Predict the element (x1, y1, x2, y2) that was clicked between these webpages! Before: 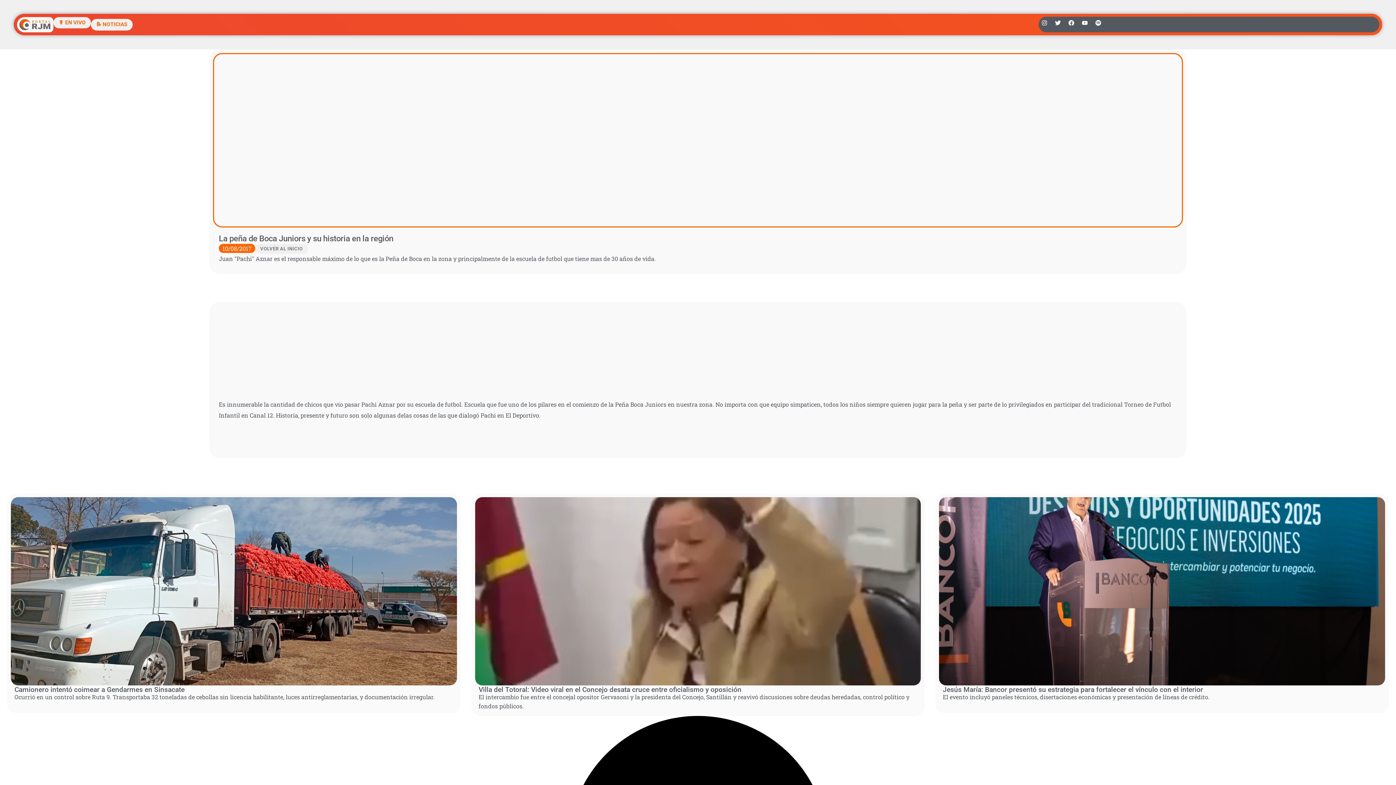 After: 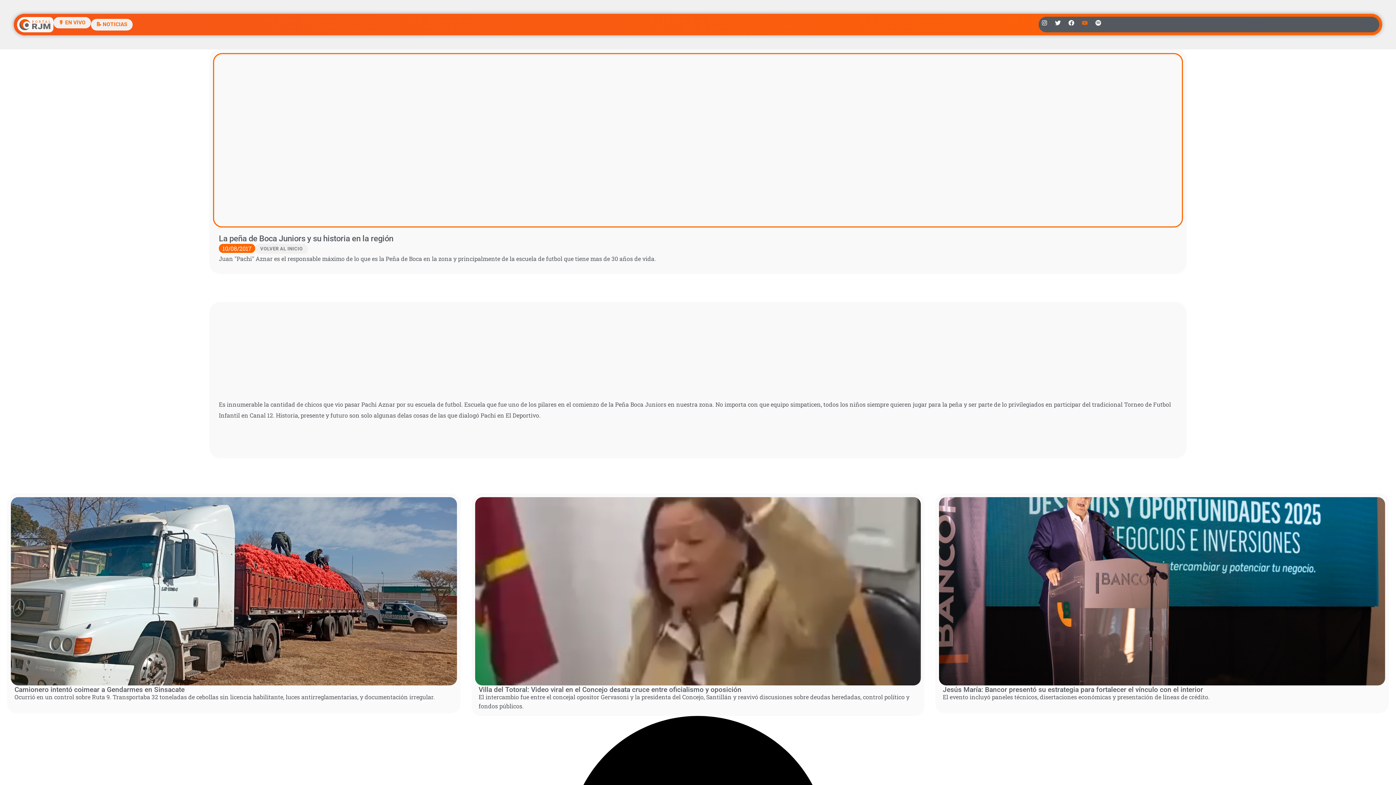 Action: label: Youtube bbox: (1079, 17, 1091, 28)